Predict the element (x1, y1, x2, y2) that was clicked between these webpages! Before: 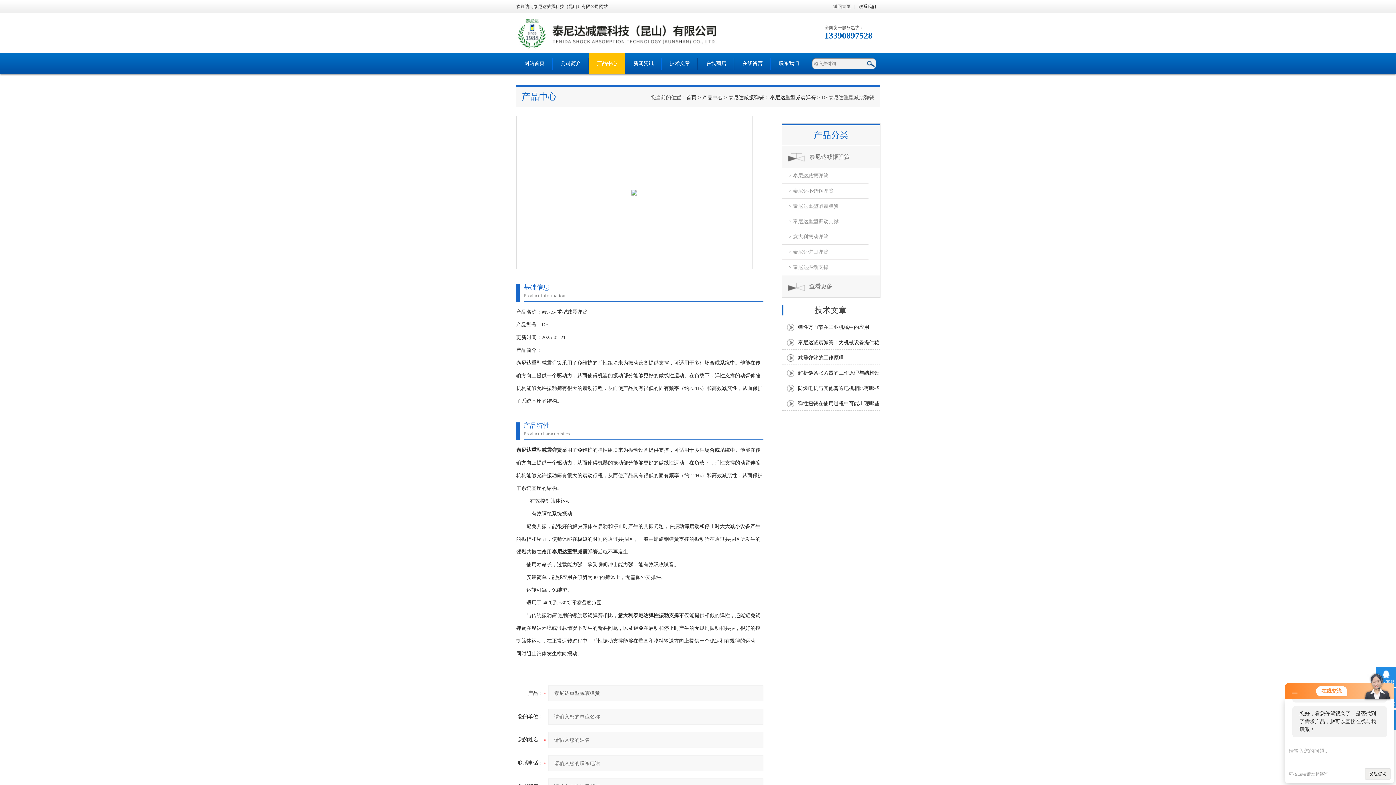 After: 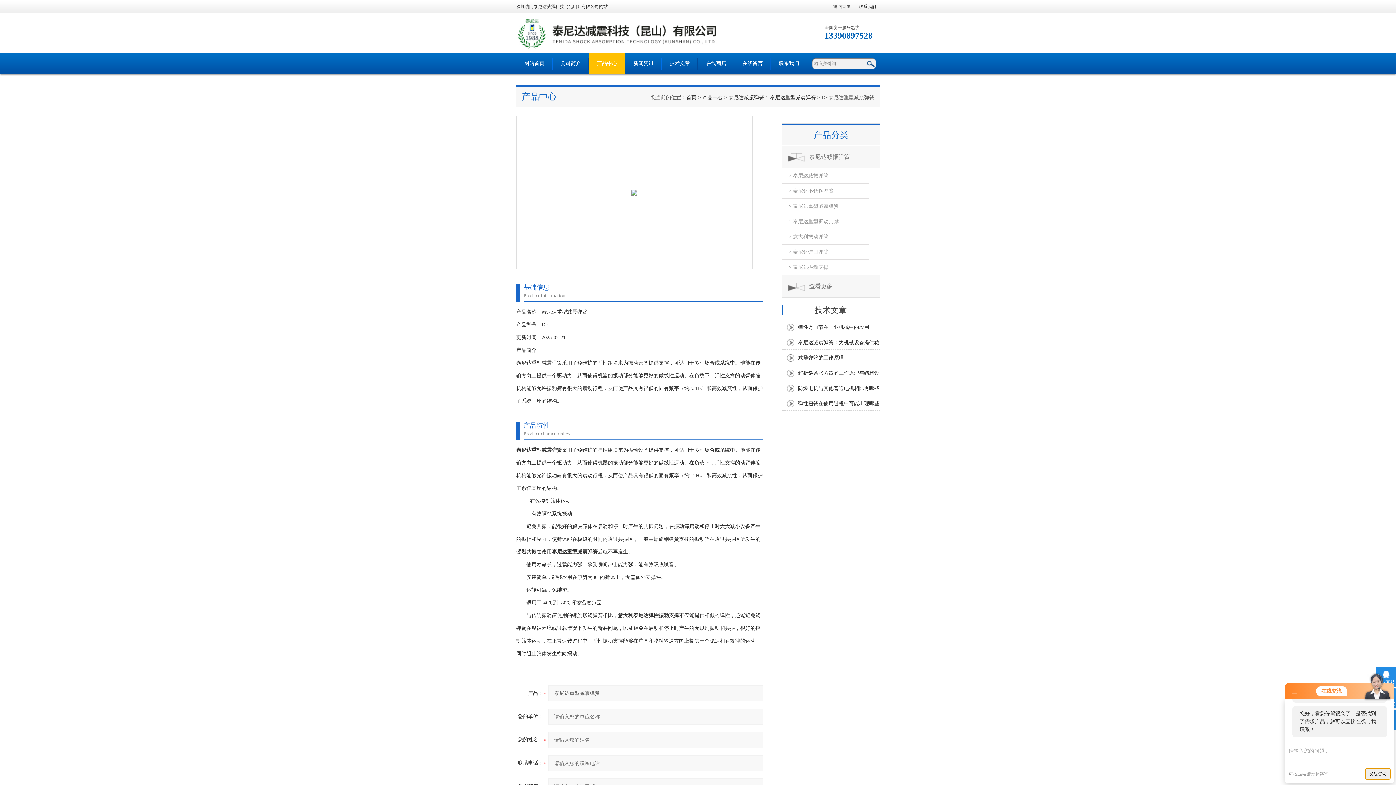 Action: bbox: (1365, 768, 1390, 780) label: 发起咨询